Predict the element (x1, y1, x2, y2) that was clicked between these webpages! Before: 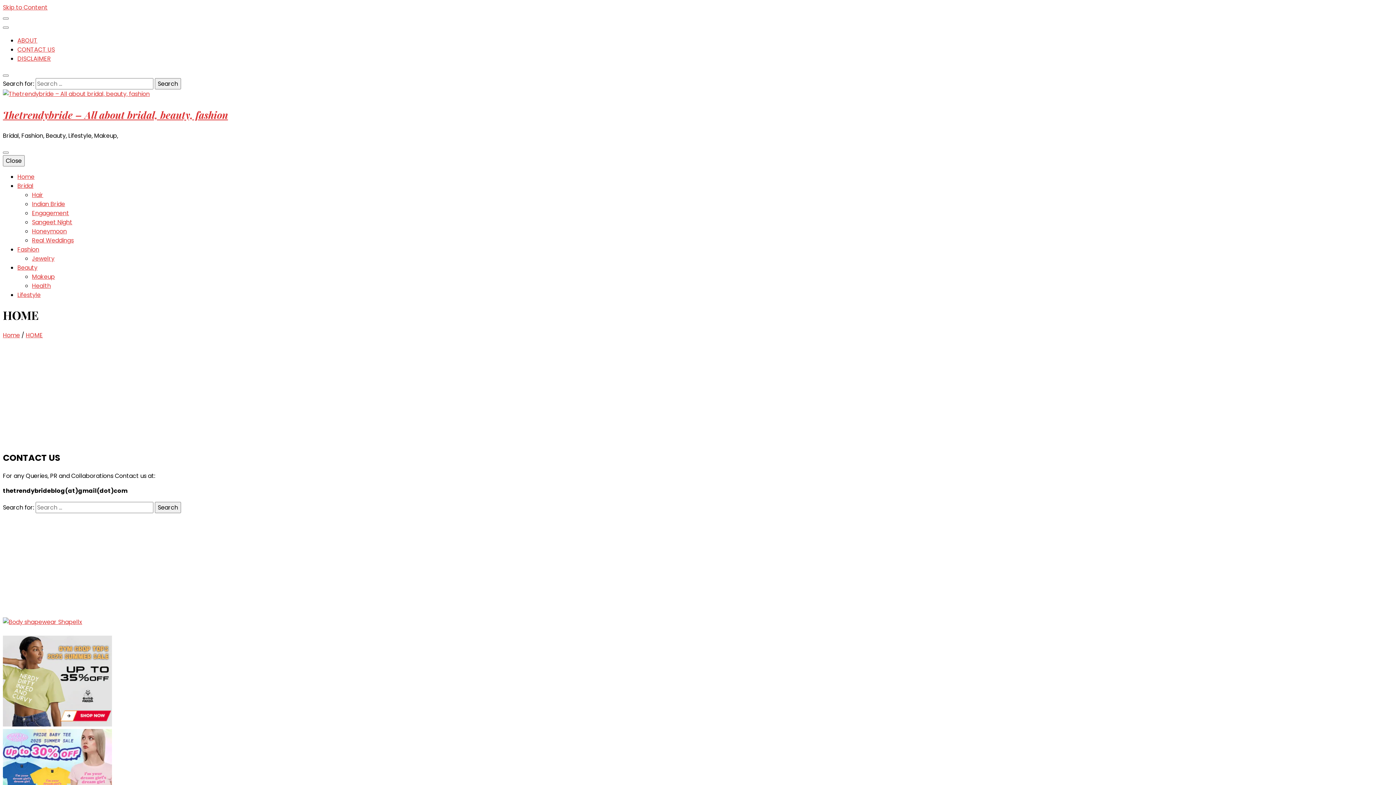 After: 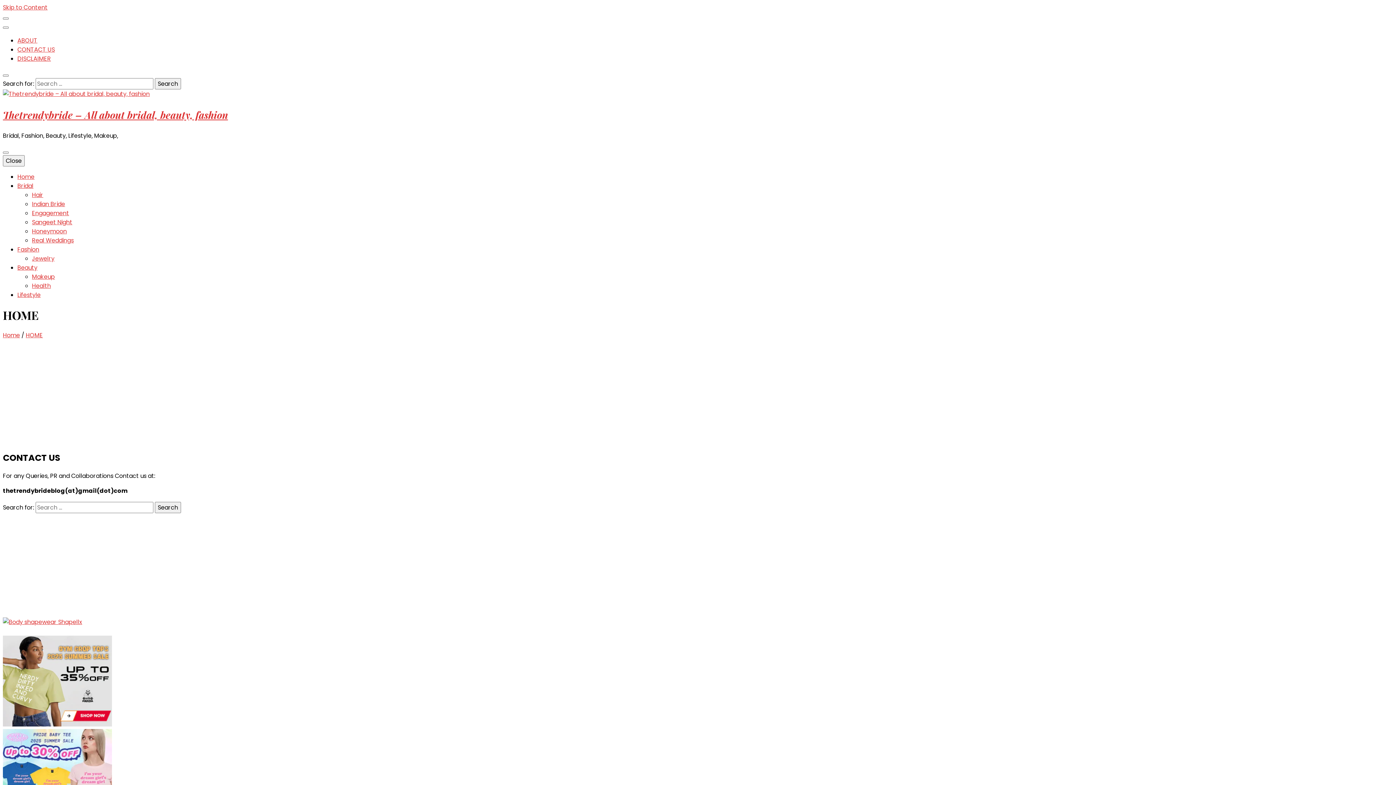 Action: label: HOME bbox: (25, 331, 42, 339)